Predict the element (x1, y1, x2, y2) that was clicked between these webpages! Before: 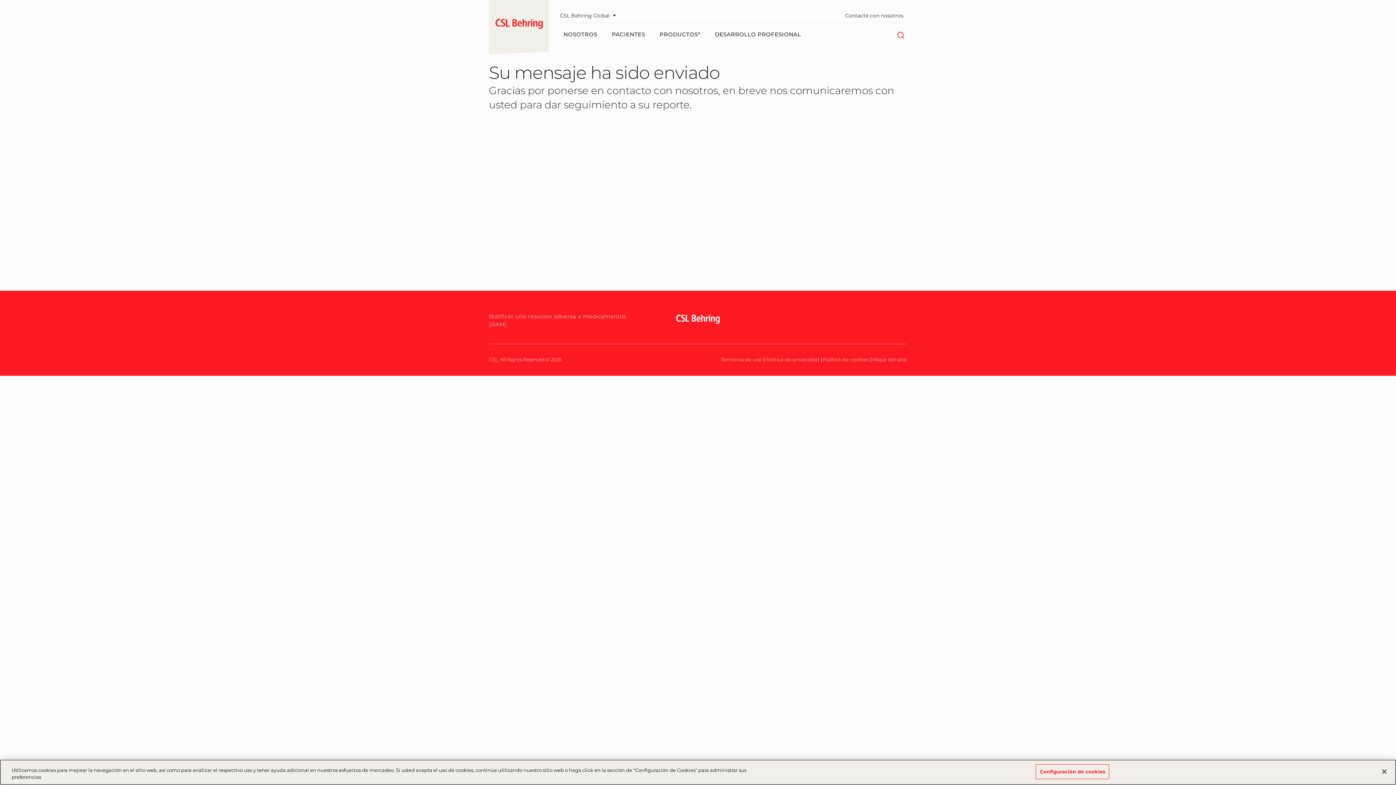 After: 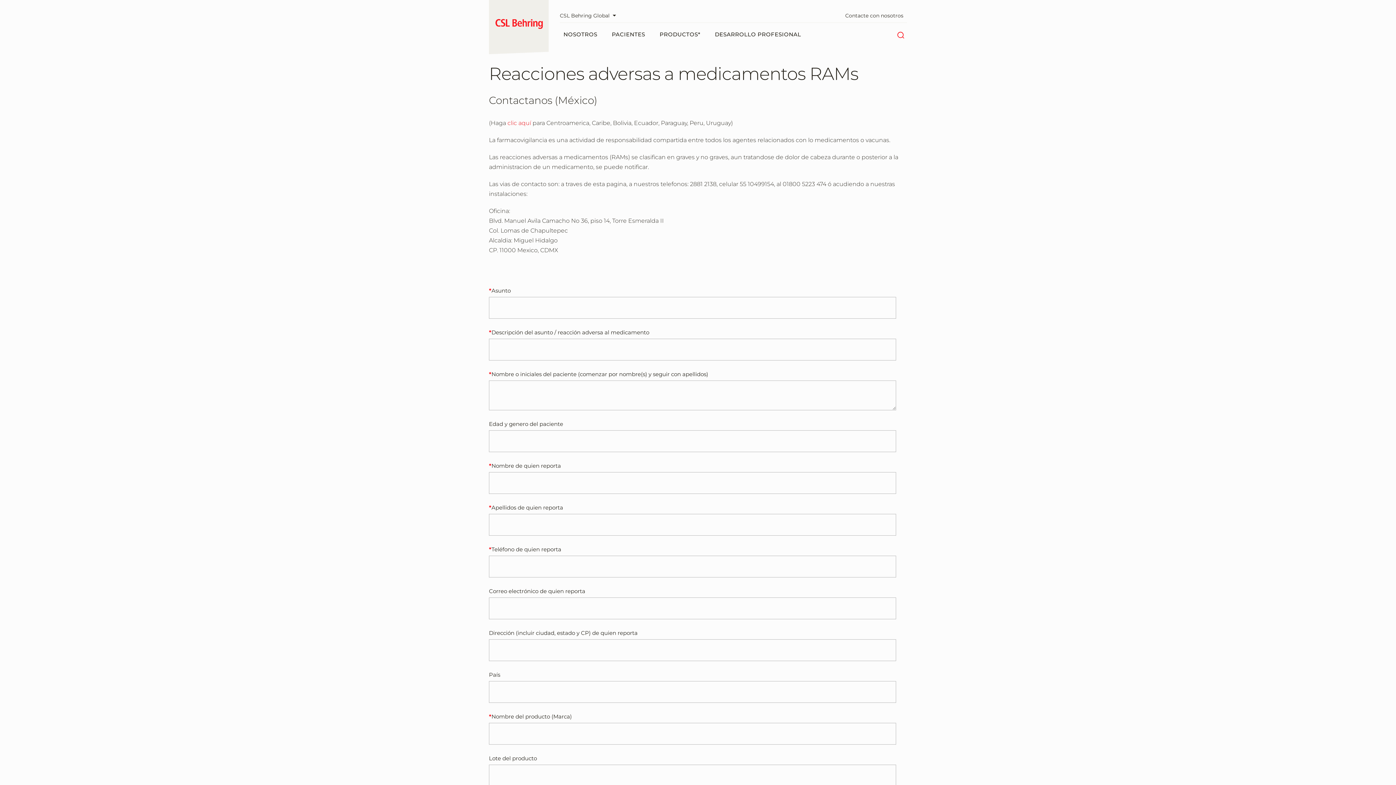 Action: label: Notificar una reaccion adversa a medicamentos (RAM) bbox: (489, 312, 627, 321)